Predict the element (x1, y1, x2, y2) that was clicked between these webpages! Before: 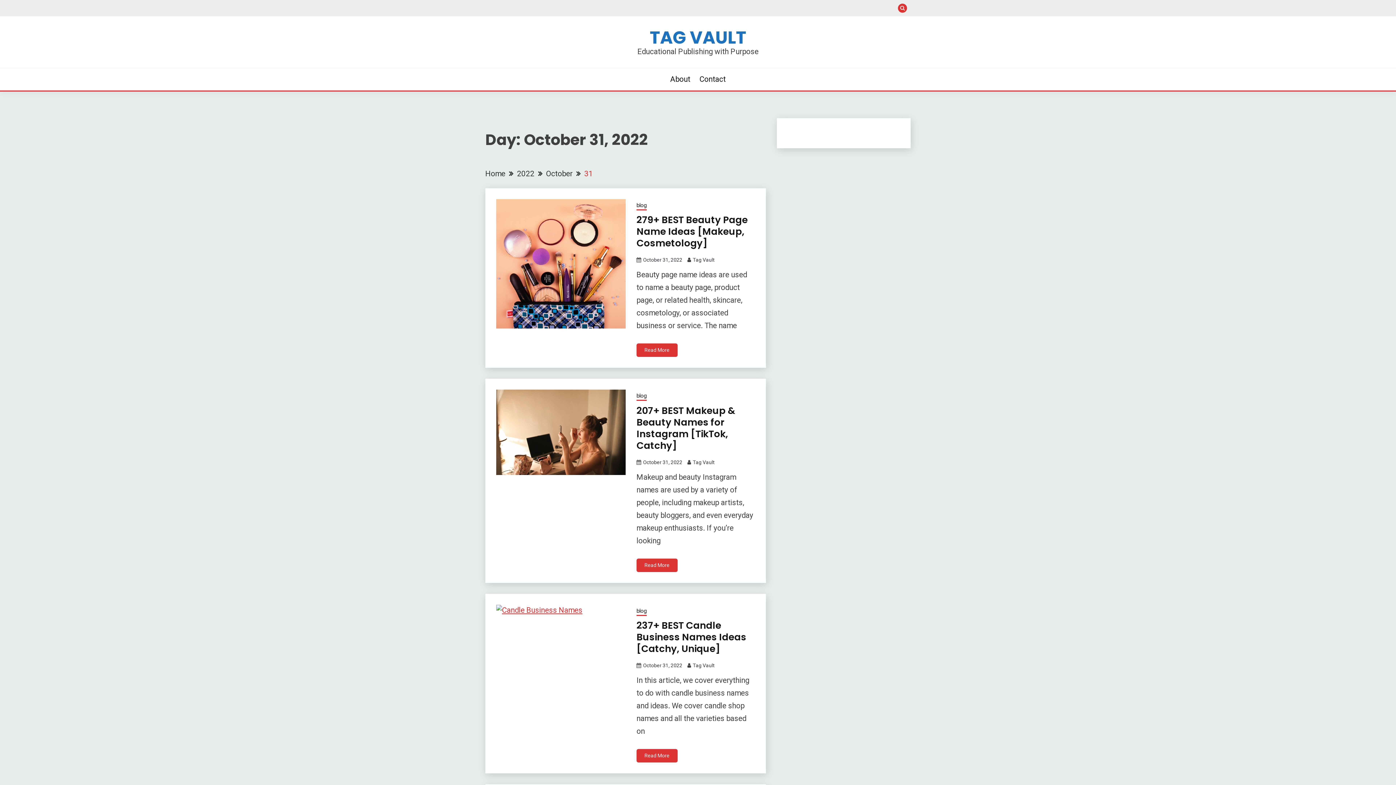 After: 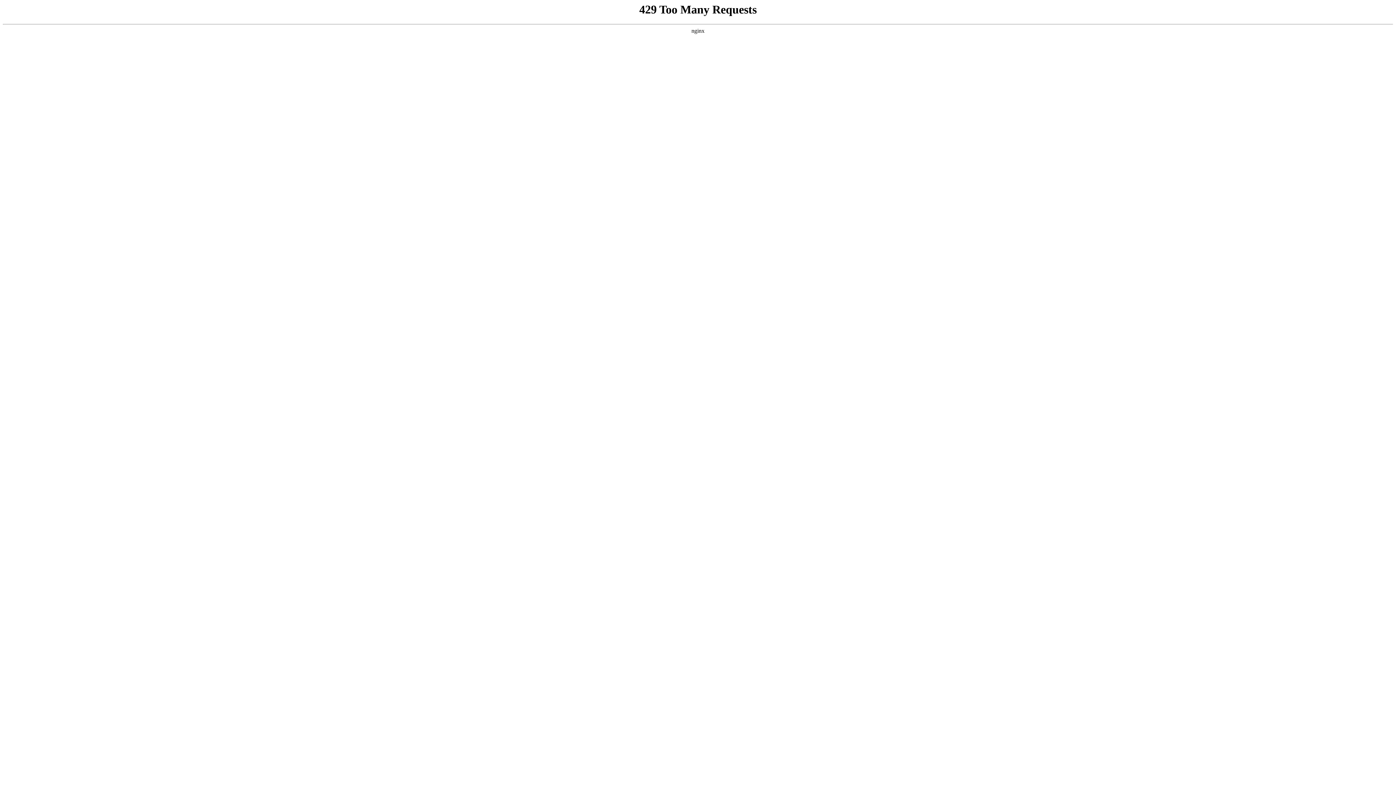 Action: bbox: (517, 169, 534, 178) label: 2022